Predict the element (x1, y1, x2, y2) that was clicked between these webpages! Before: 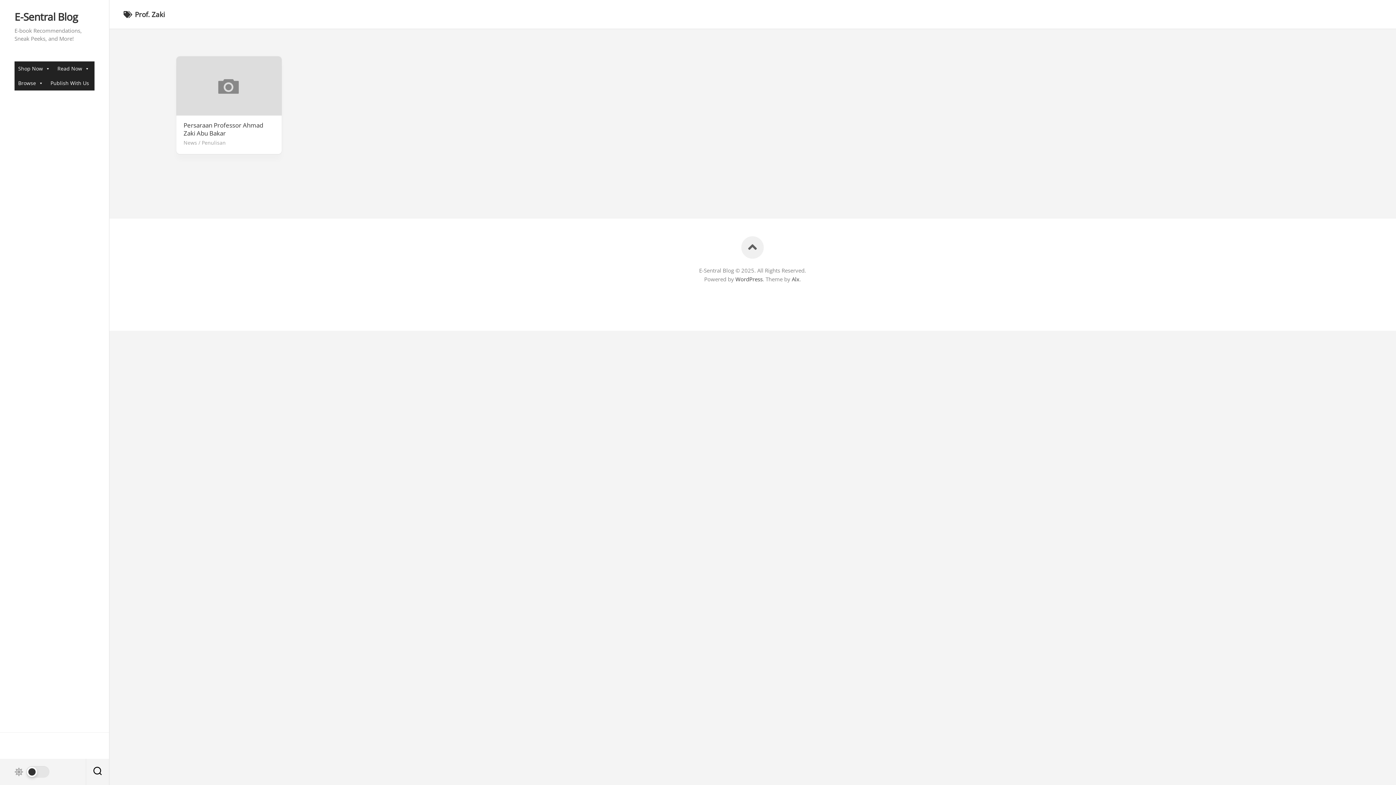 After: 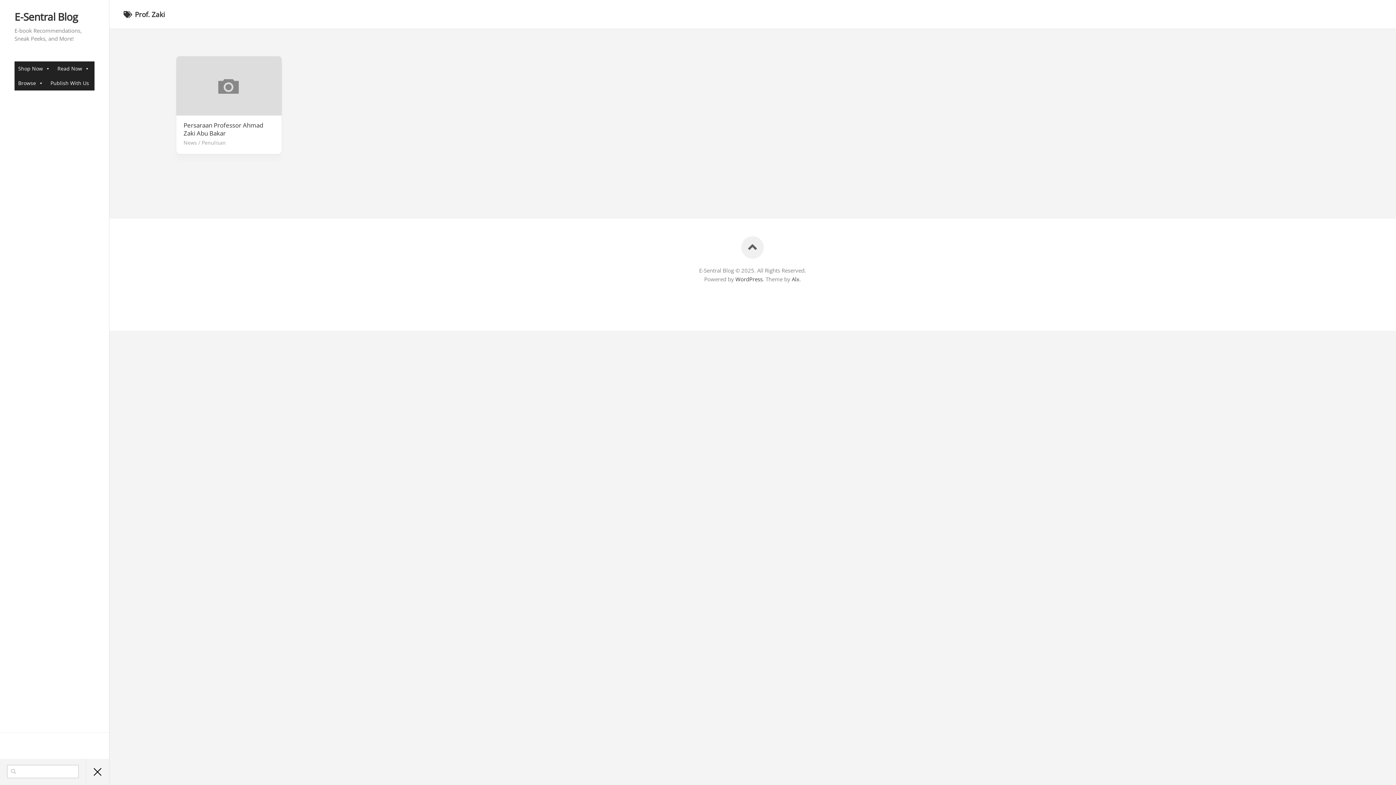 Action: bbox: (85, 759, 109, 785)